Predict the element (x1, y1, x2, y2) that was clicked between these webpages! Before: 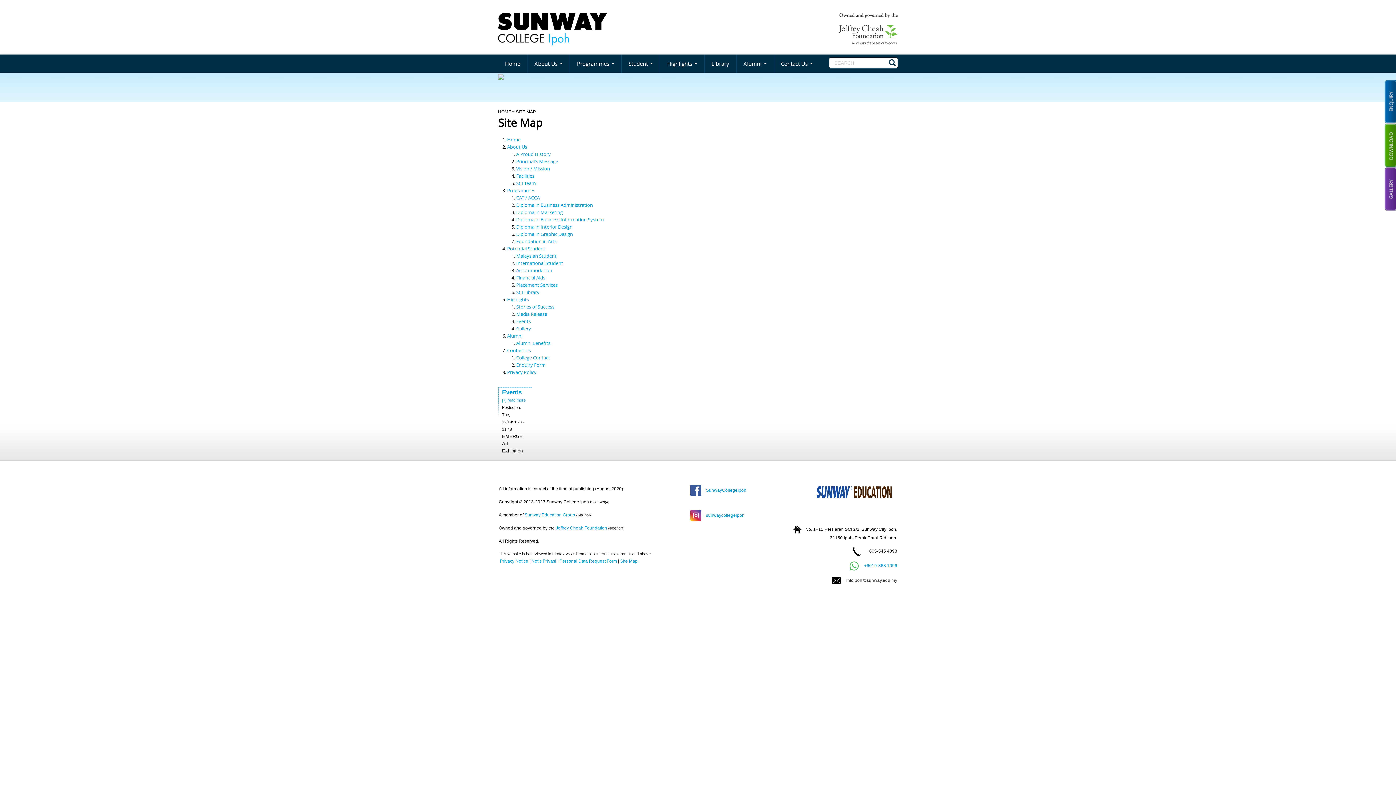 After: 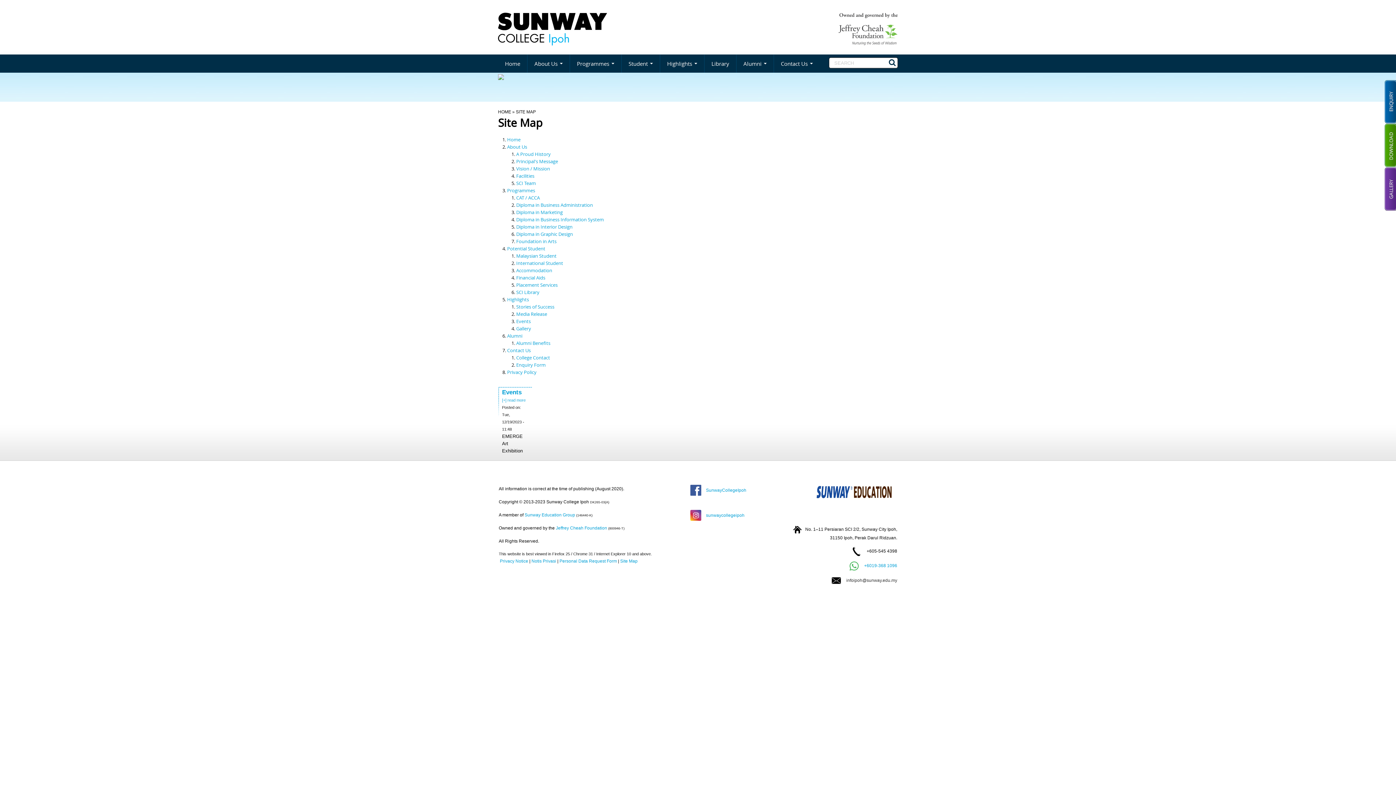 Action: label: Foundation in Arts bbox: (516, 238, 556, 244)